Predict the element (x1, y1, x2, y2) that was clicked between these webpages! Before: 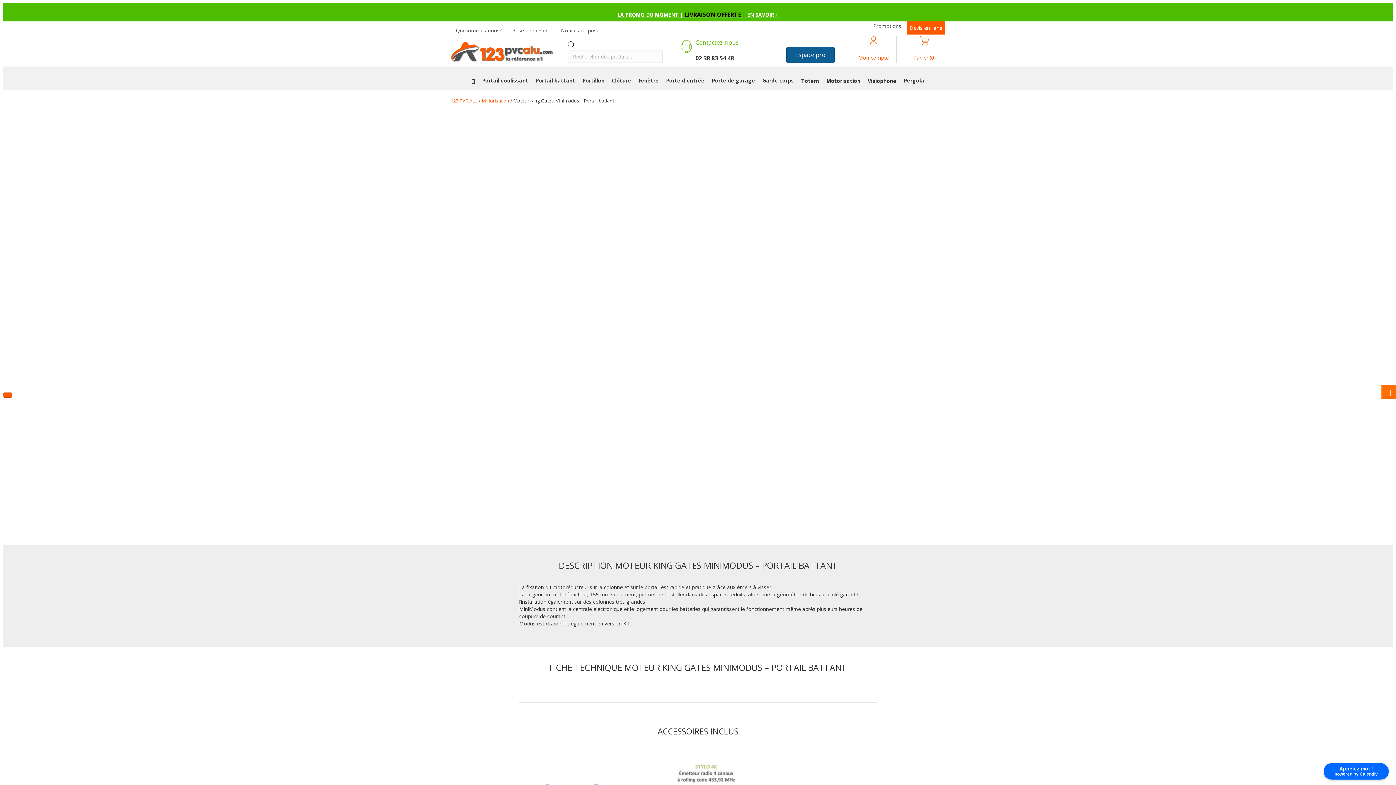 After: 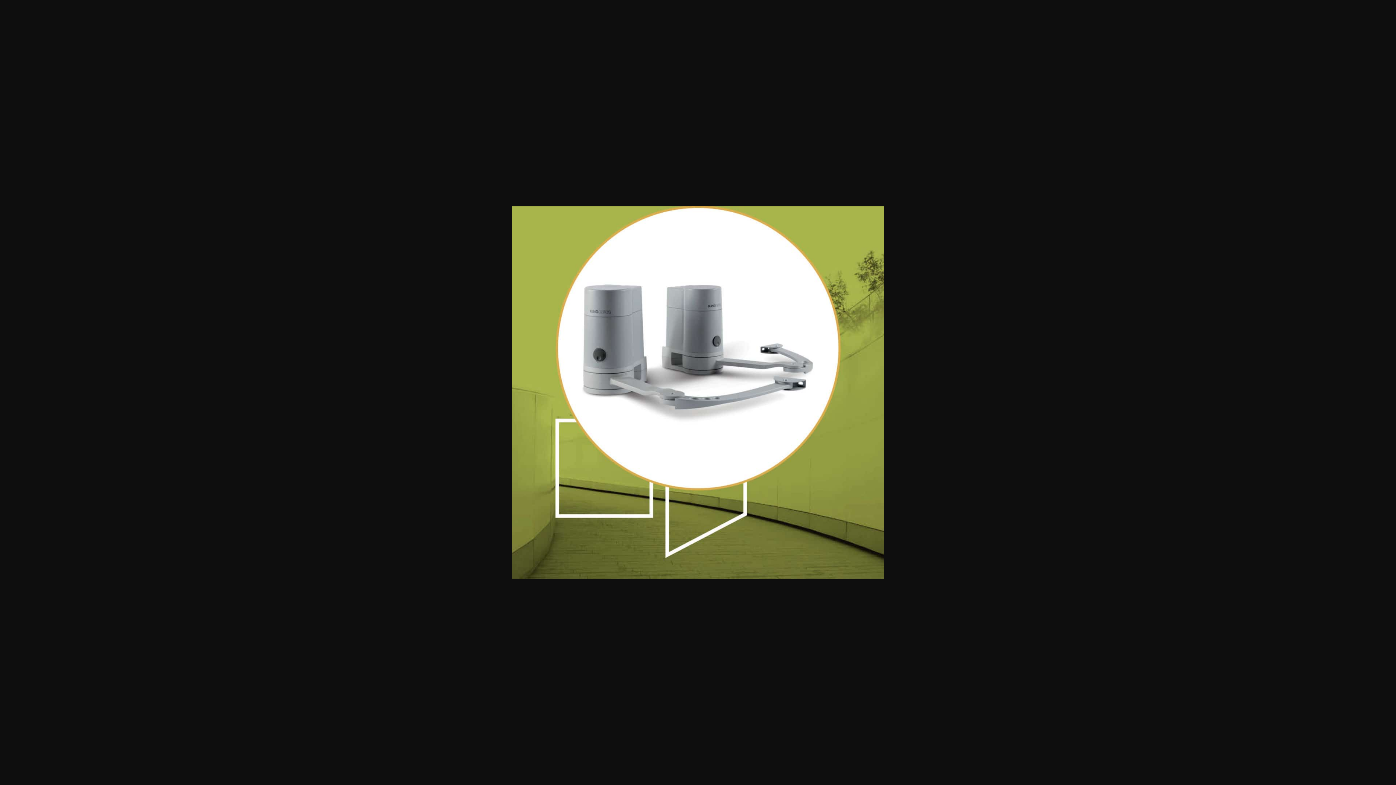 Action: bbox: (450, 118, 665, 333)